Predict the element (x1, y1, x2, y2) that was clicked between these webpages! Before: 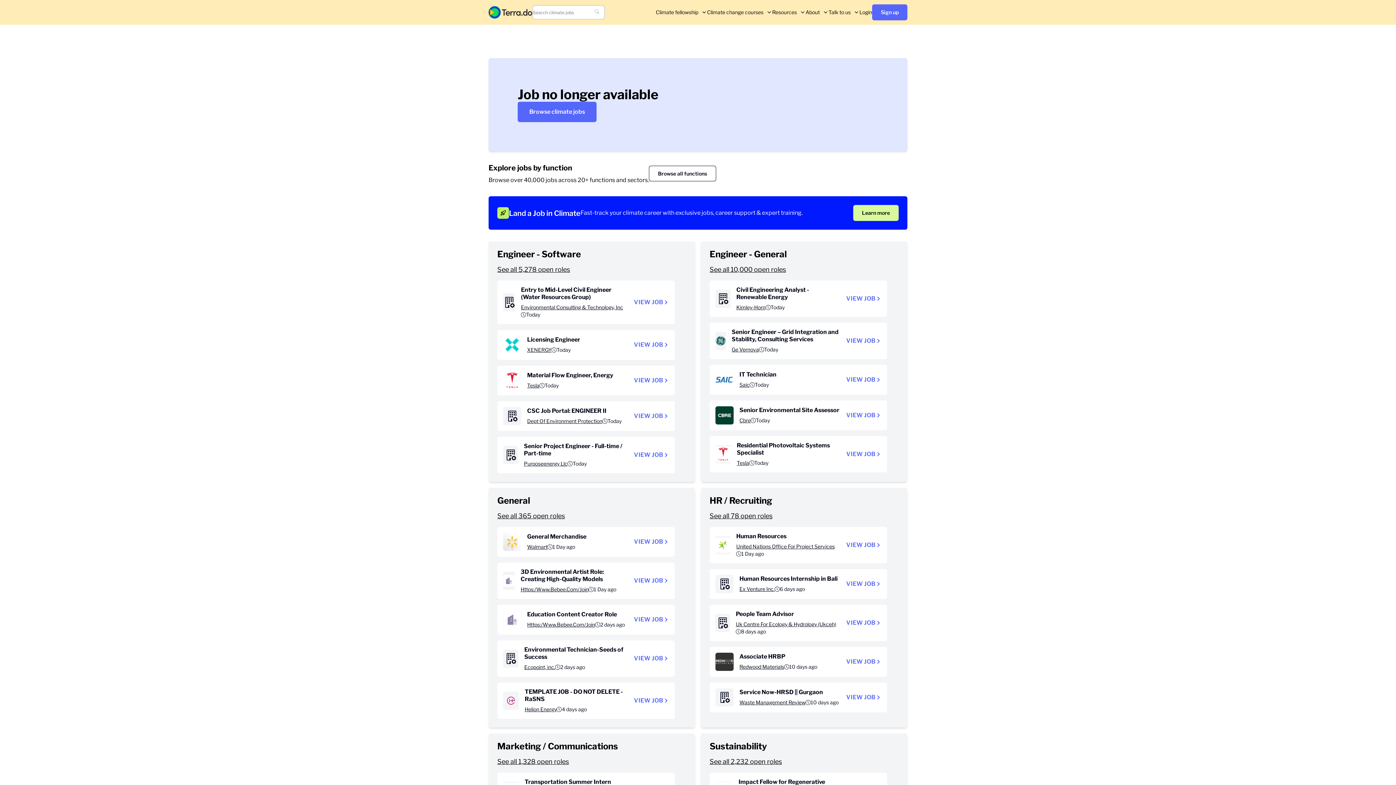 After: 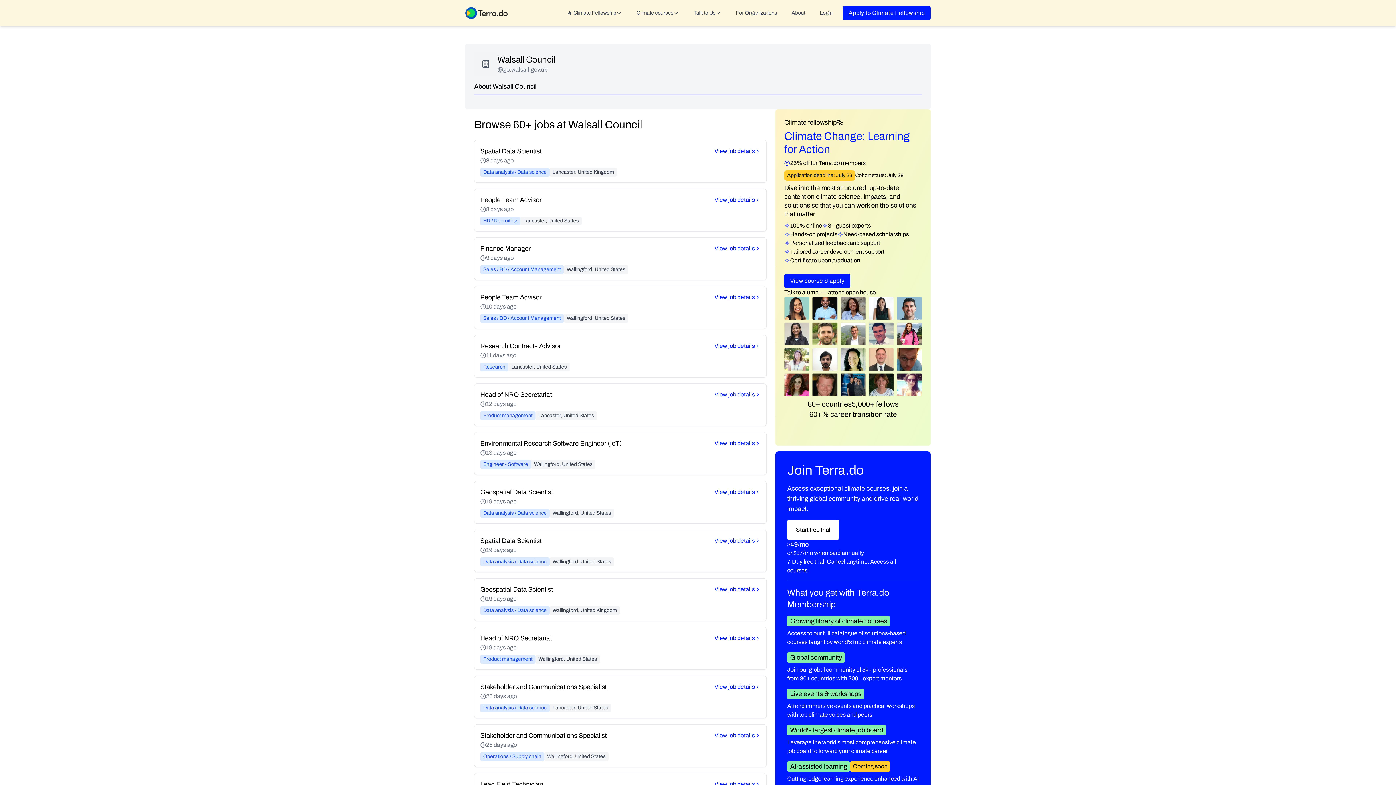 Action: bbox: (736, 621, 836, 628) label: Uk Centre For Ecology & Hydrology (Ukceh)